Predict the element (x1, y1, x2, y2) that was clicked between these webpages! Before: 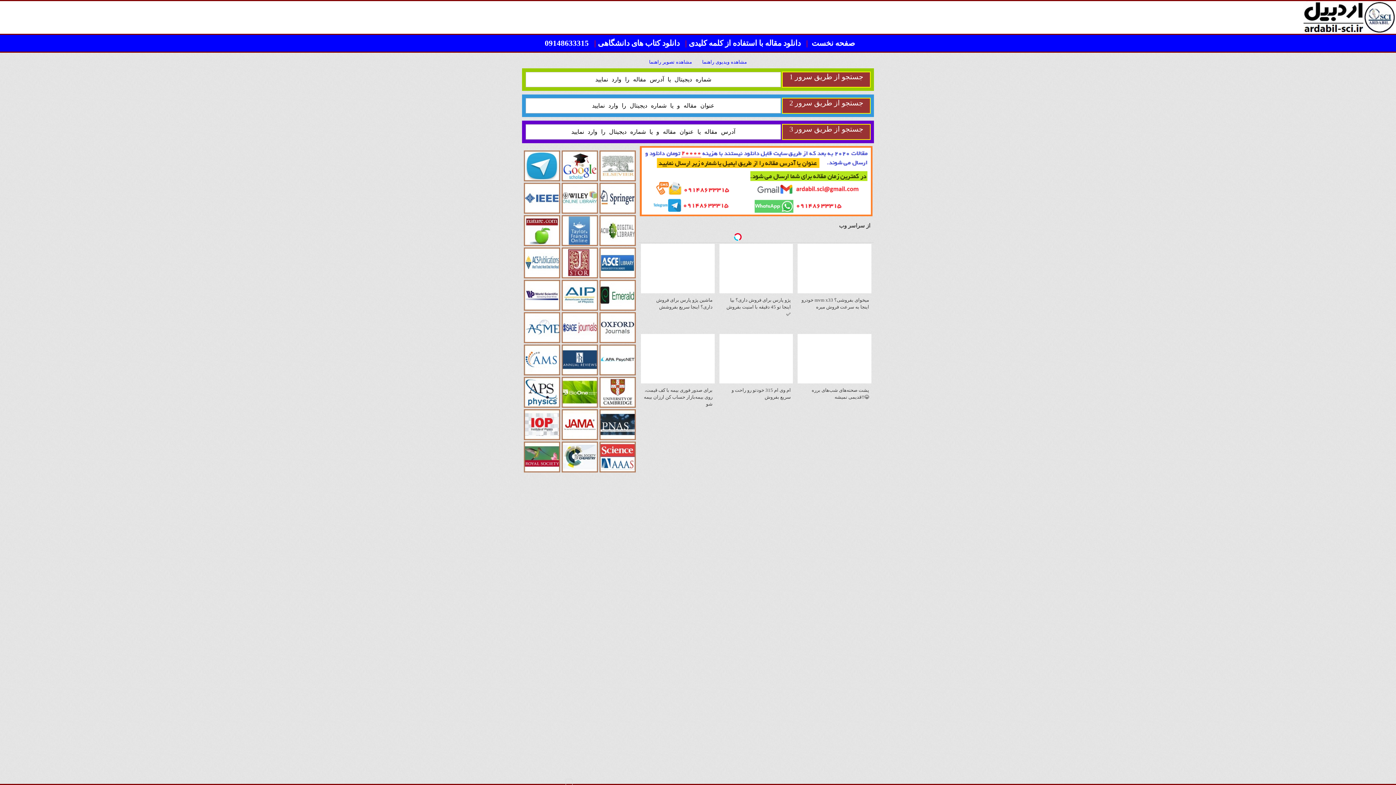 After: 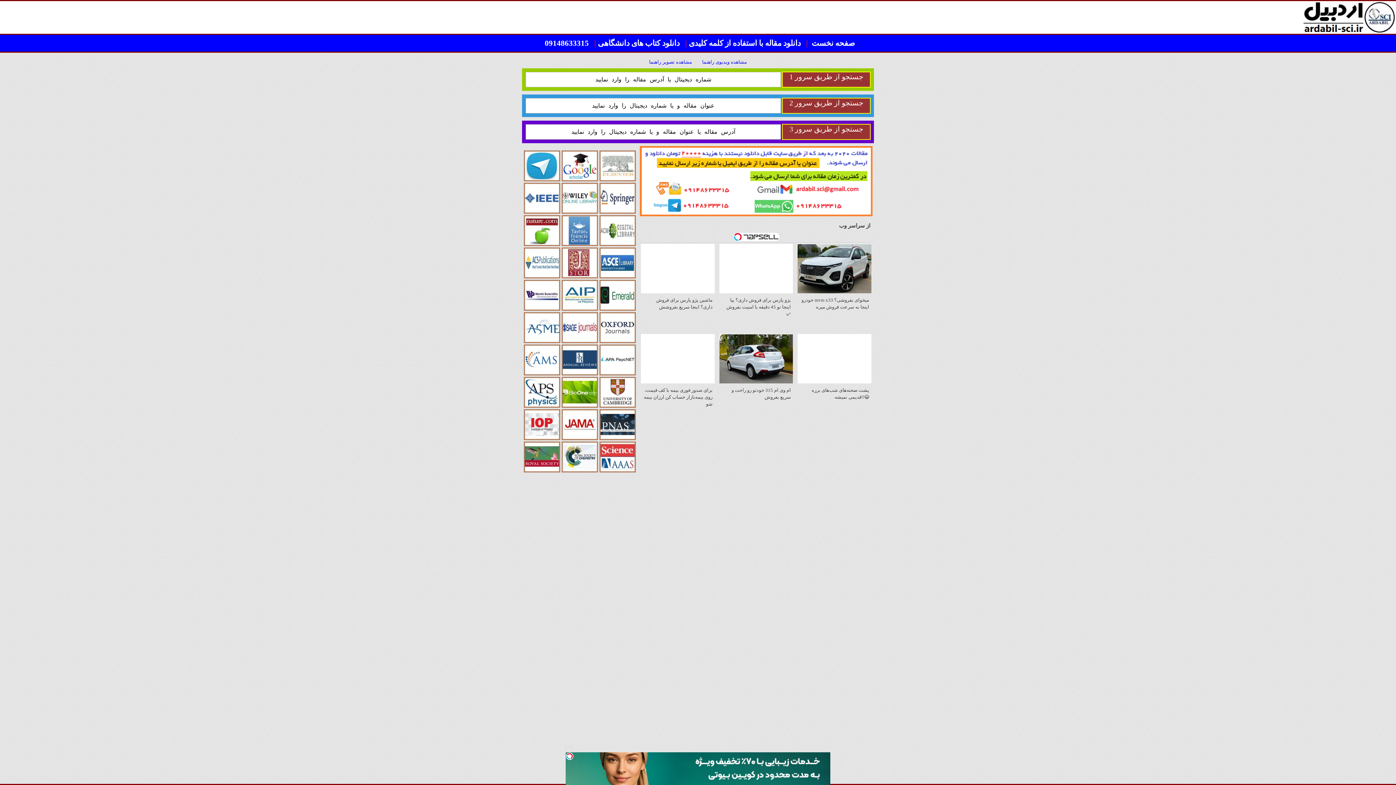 Action: bbox: (544, 38, 588, 47) label: 09148633315